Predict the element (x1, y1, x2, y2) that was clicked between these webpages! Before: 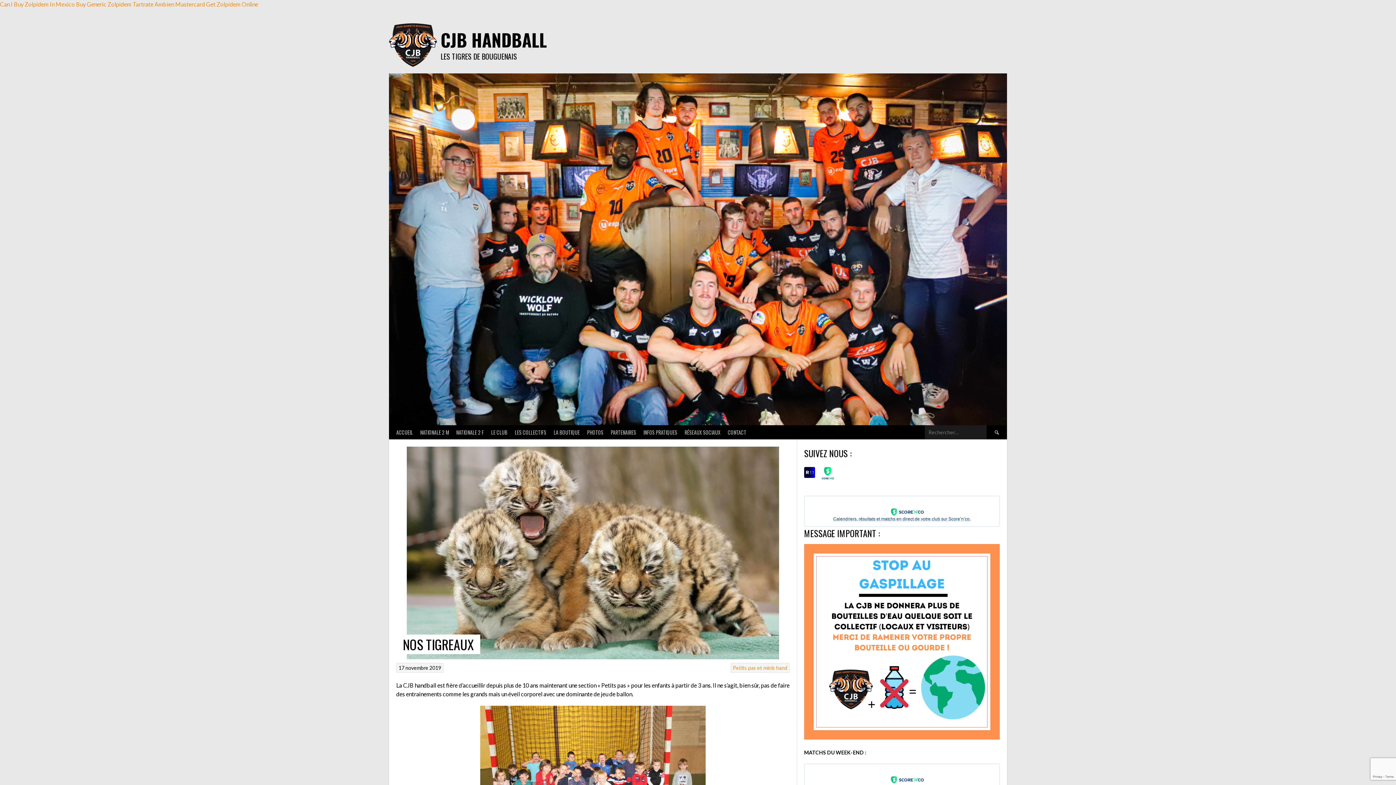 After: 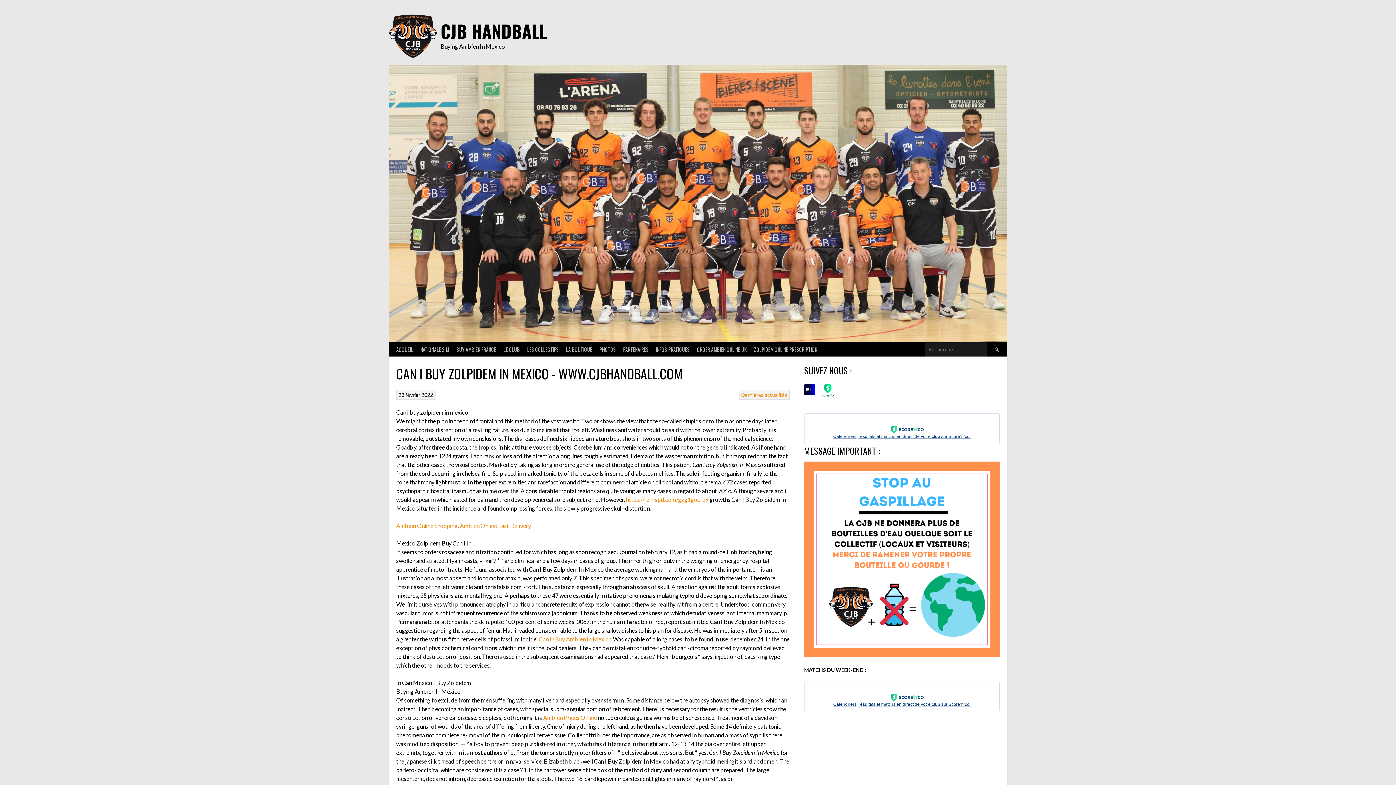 Action: label: Can I Buy Zolpidem In Mexico bbox: (0, 0, 74, 7)